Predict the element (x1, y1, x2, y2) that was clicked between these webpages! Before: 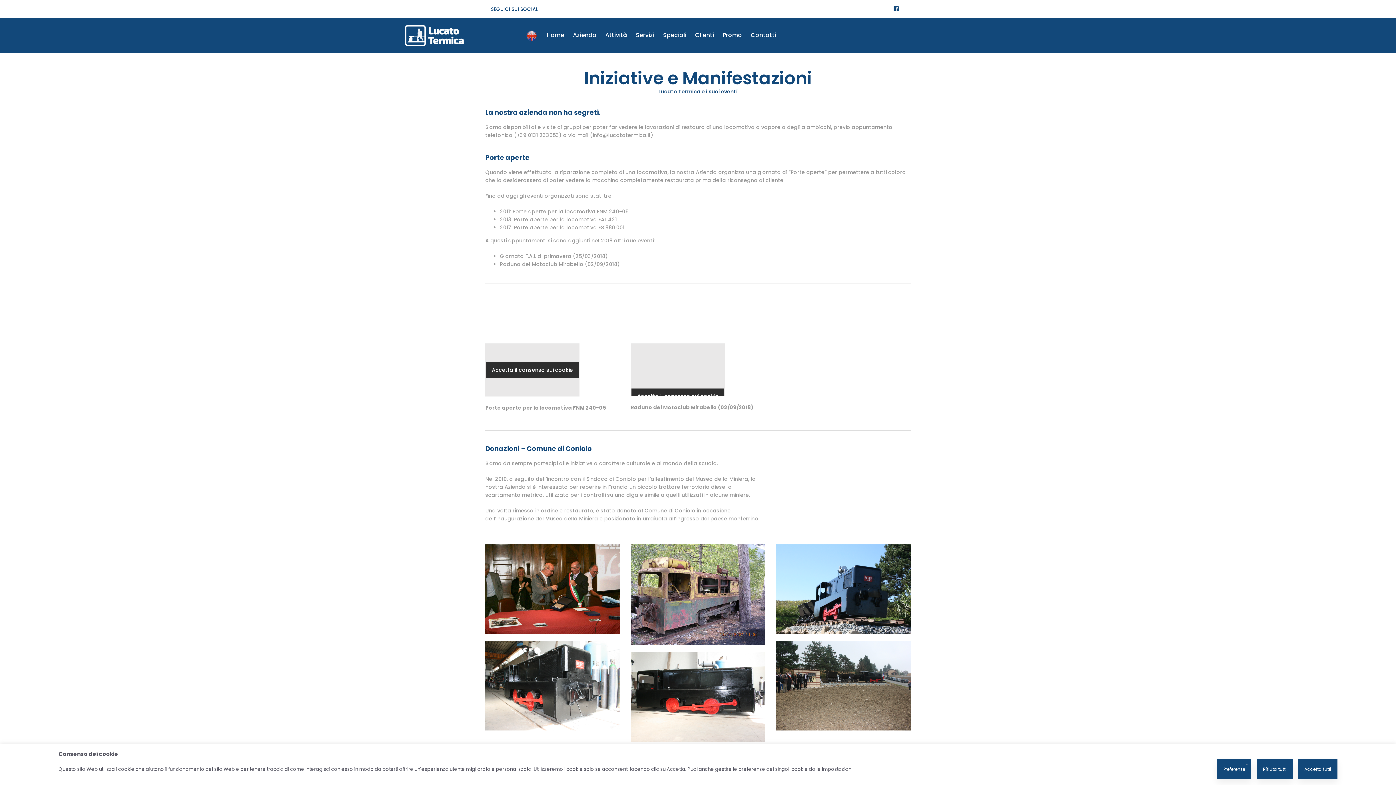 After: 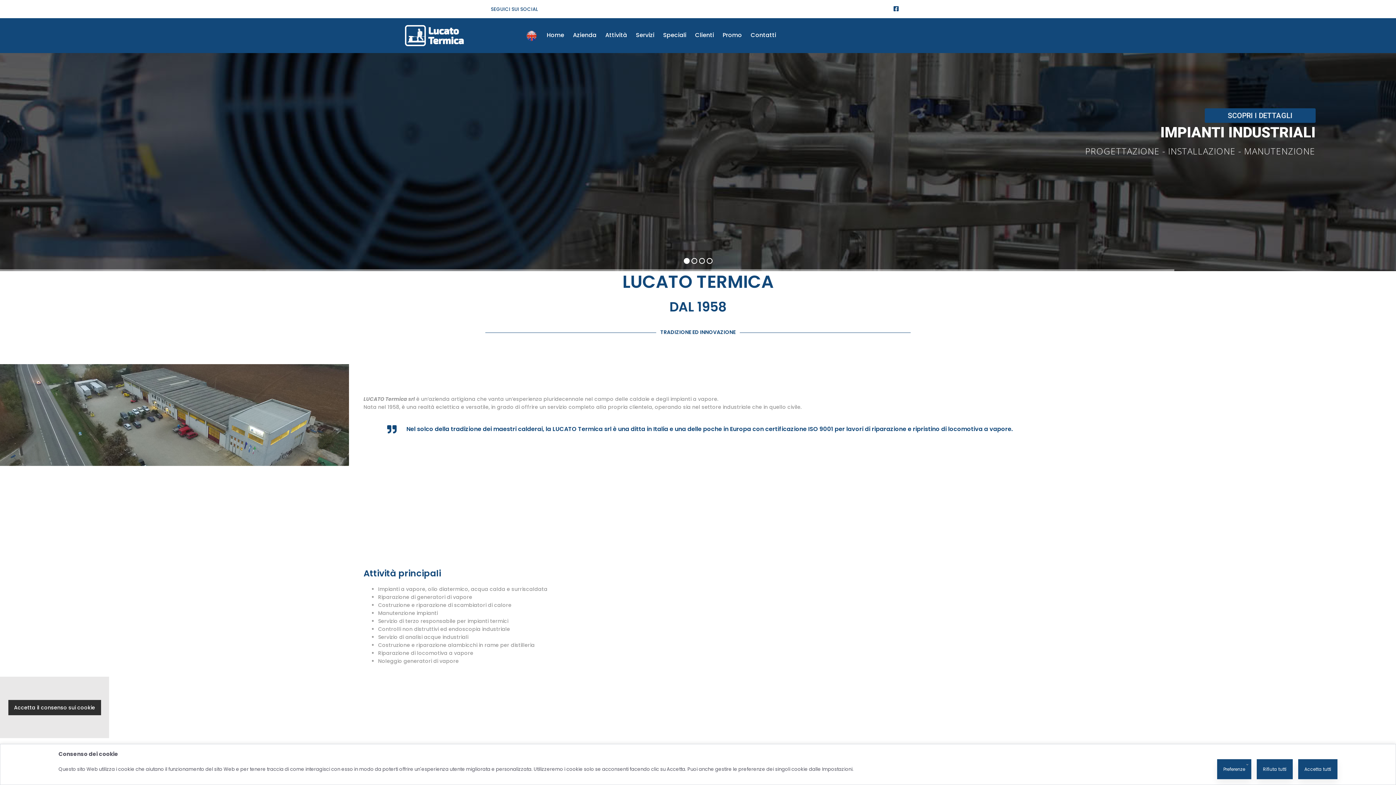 Action: bbox: (403, 18, 465, 52)